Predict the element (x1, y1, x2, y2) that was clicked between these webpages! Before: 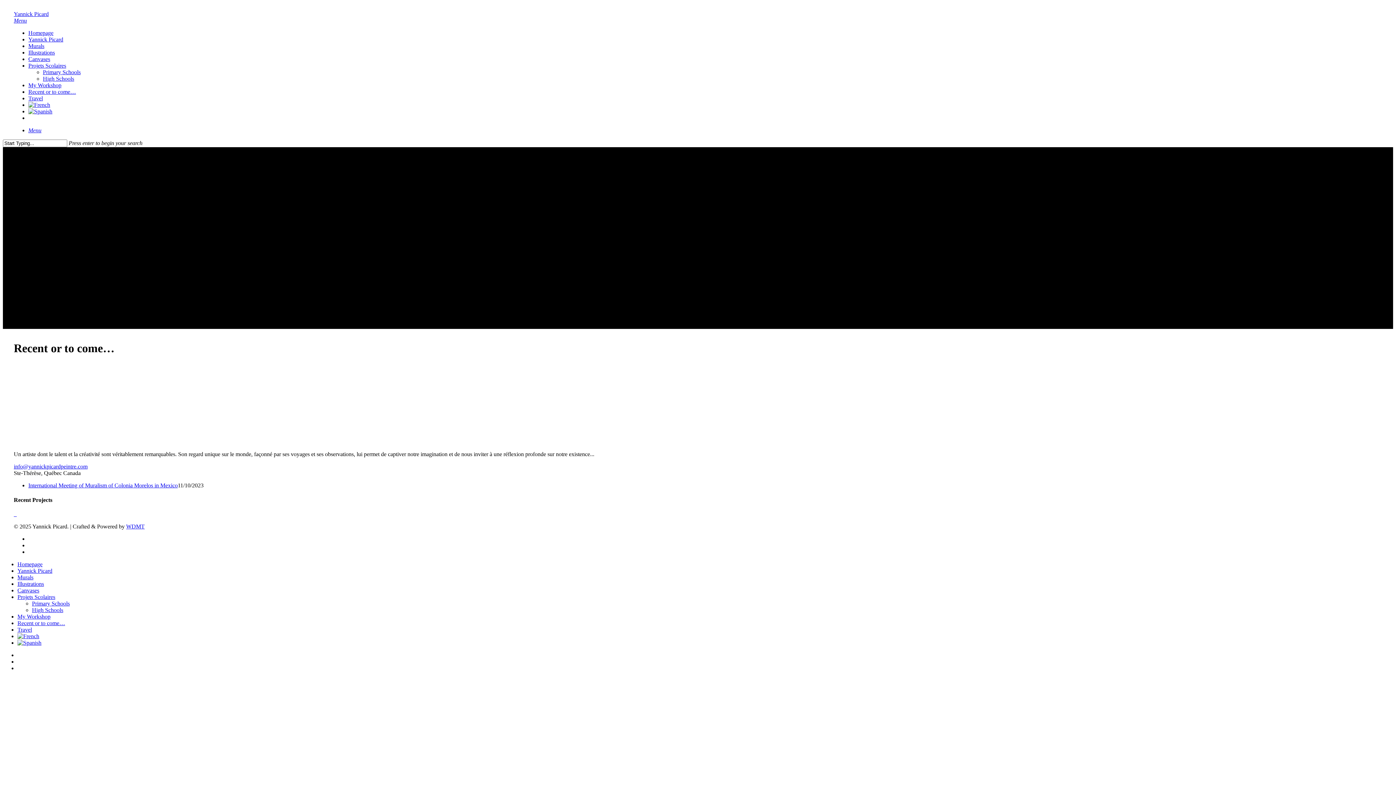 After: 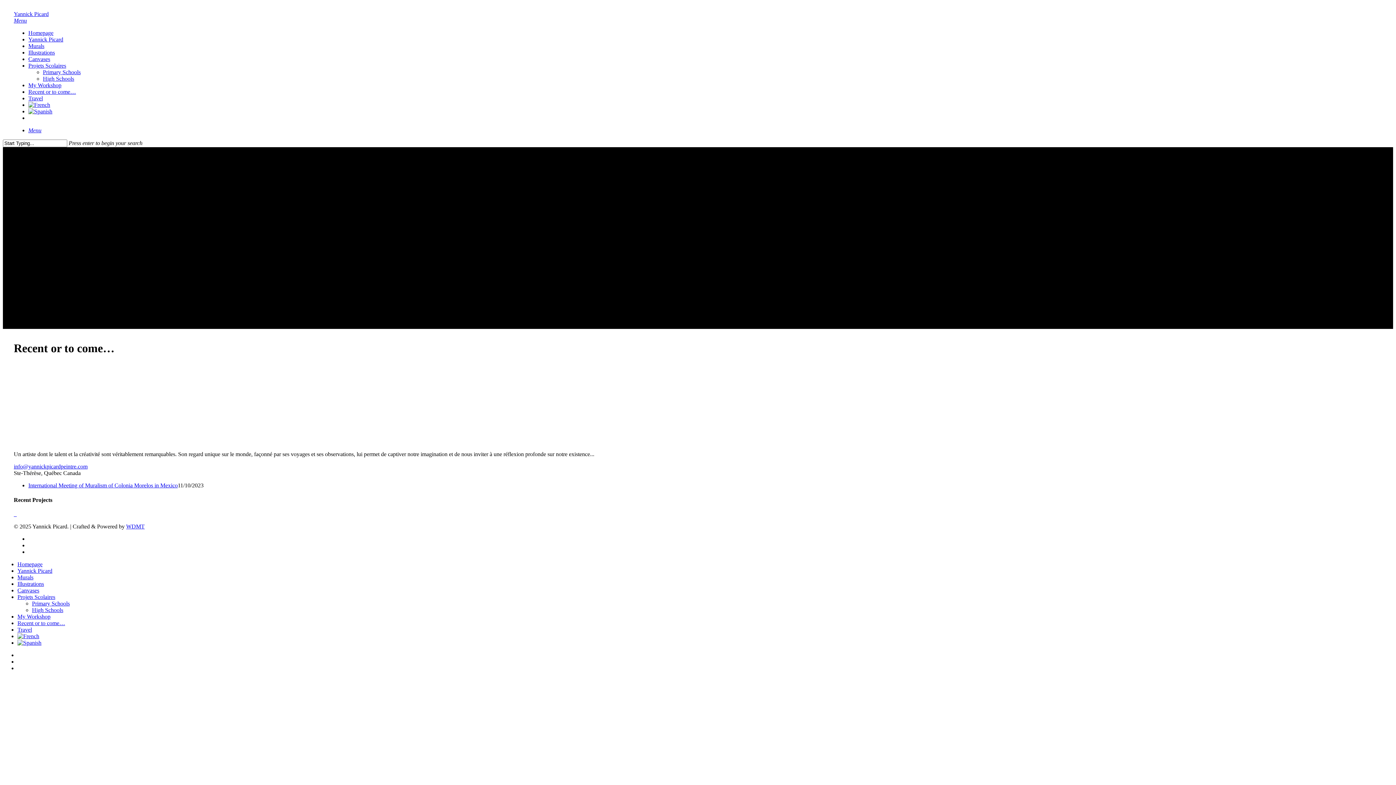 Action: bbox: (28, 127, 41, 133) label: Navigation Menu